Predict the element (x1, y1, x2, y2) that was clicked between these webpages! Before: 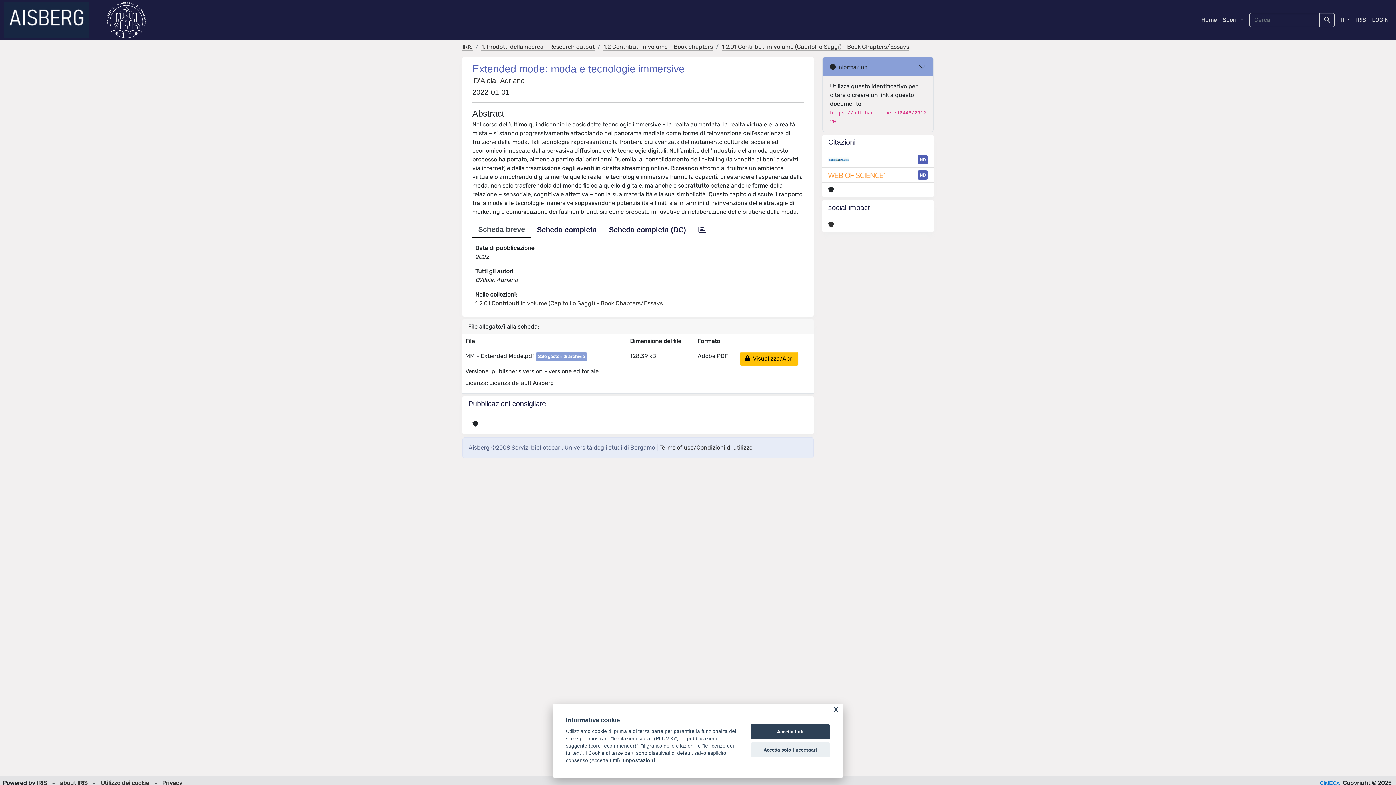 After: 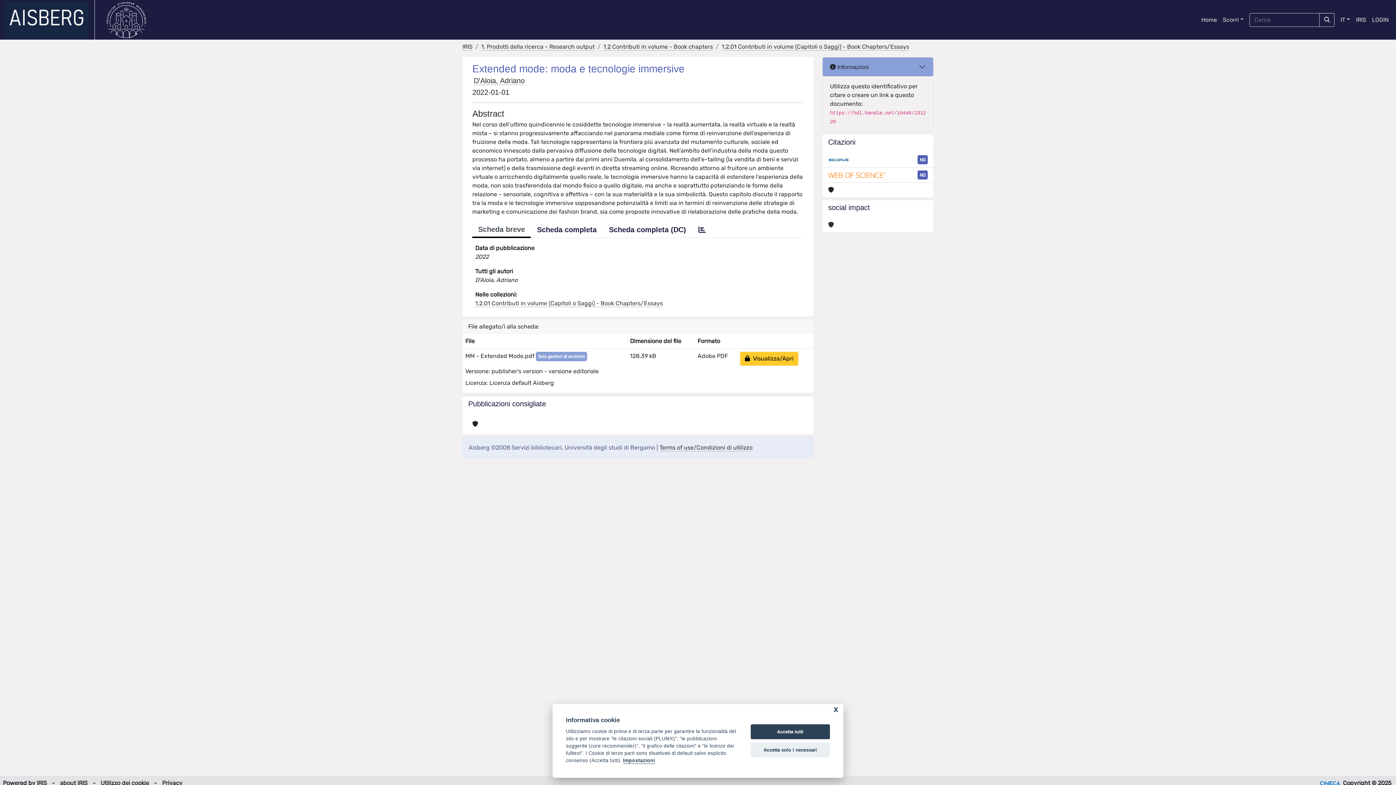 Action: bbox: (740, 352, 798, 365) label:   Visualizza/Apri